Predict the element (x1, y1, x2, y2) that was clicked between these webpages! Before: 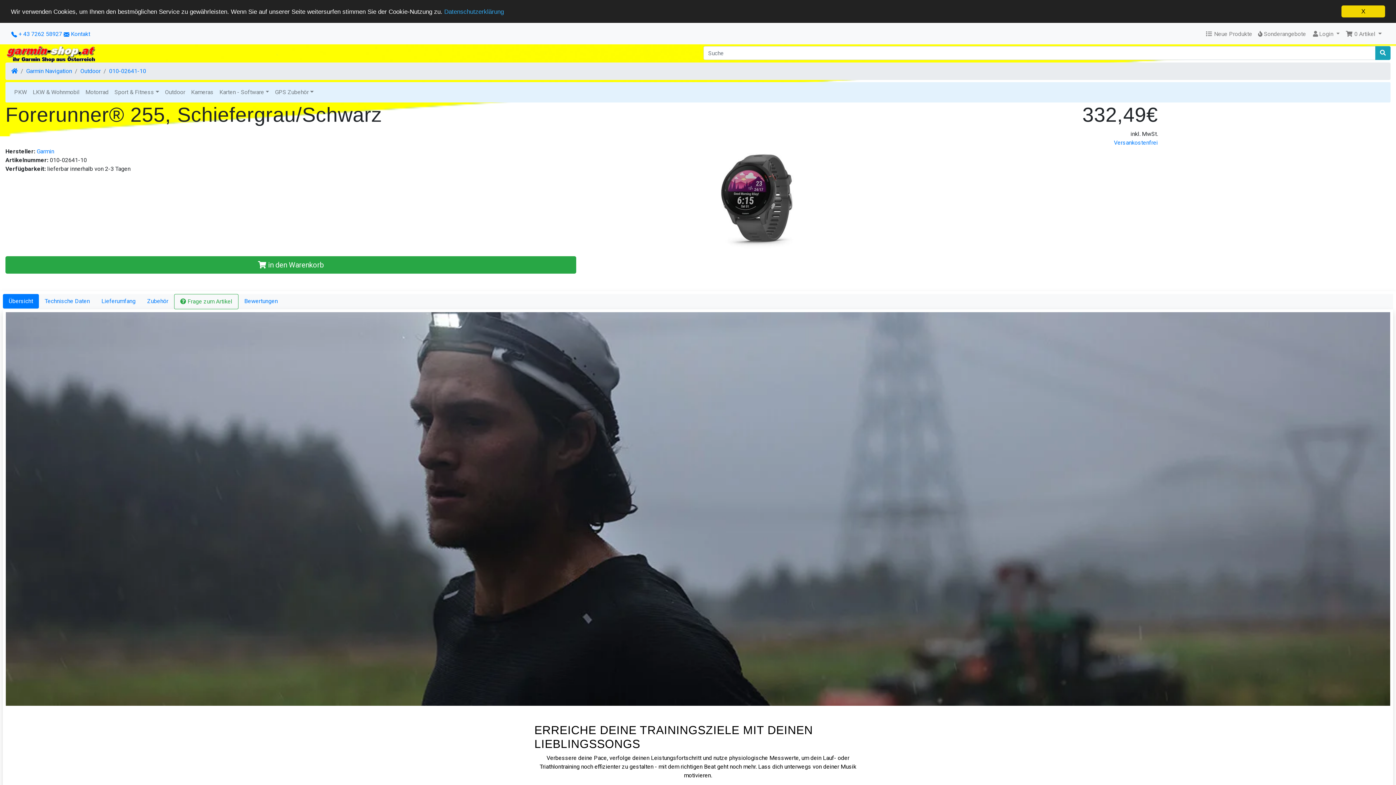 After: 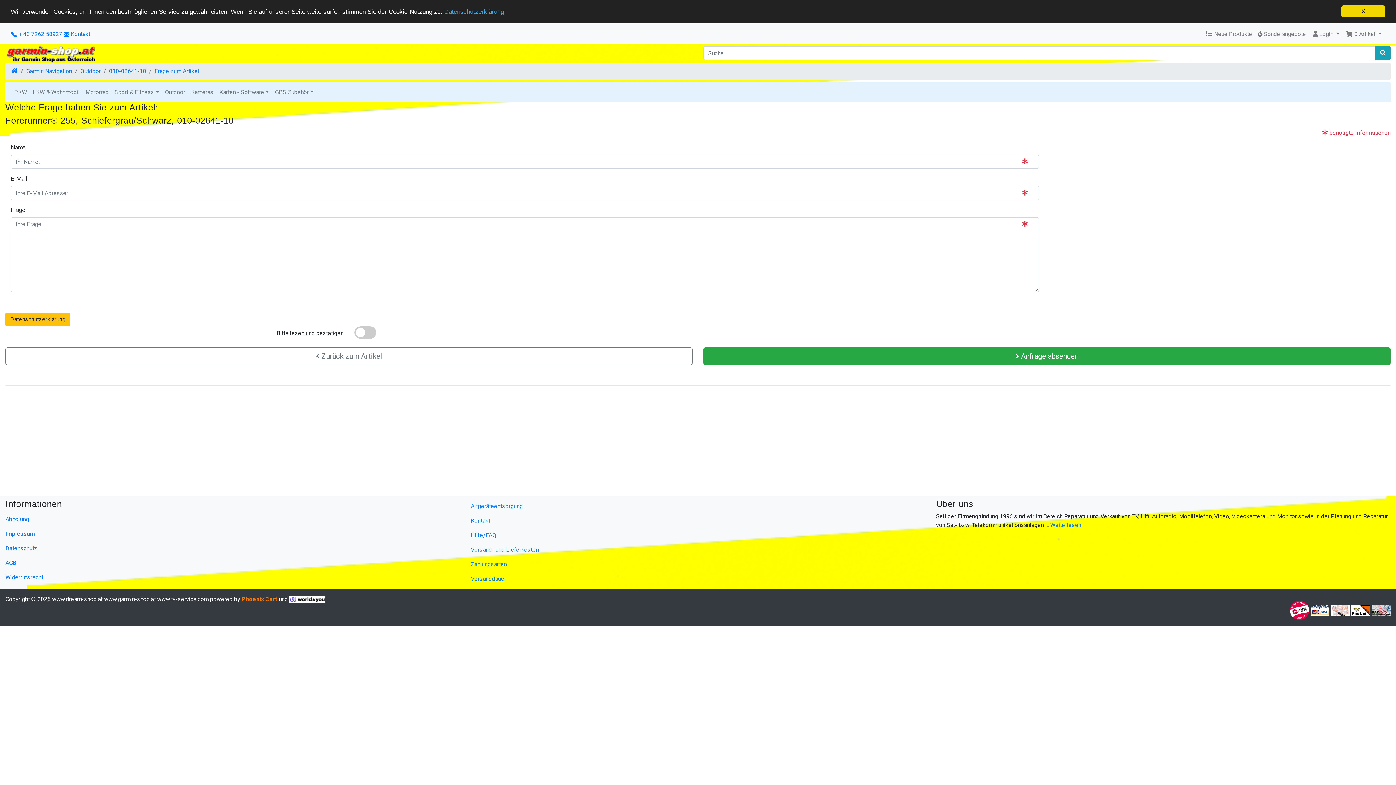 Action: label:  Frage zum Artikel bbox: (174, 294, 238, 309)